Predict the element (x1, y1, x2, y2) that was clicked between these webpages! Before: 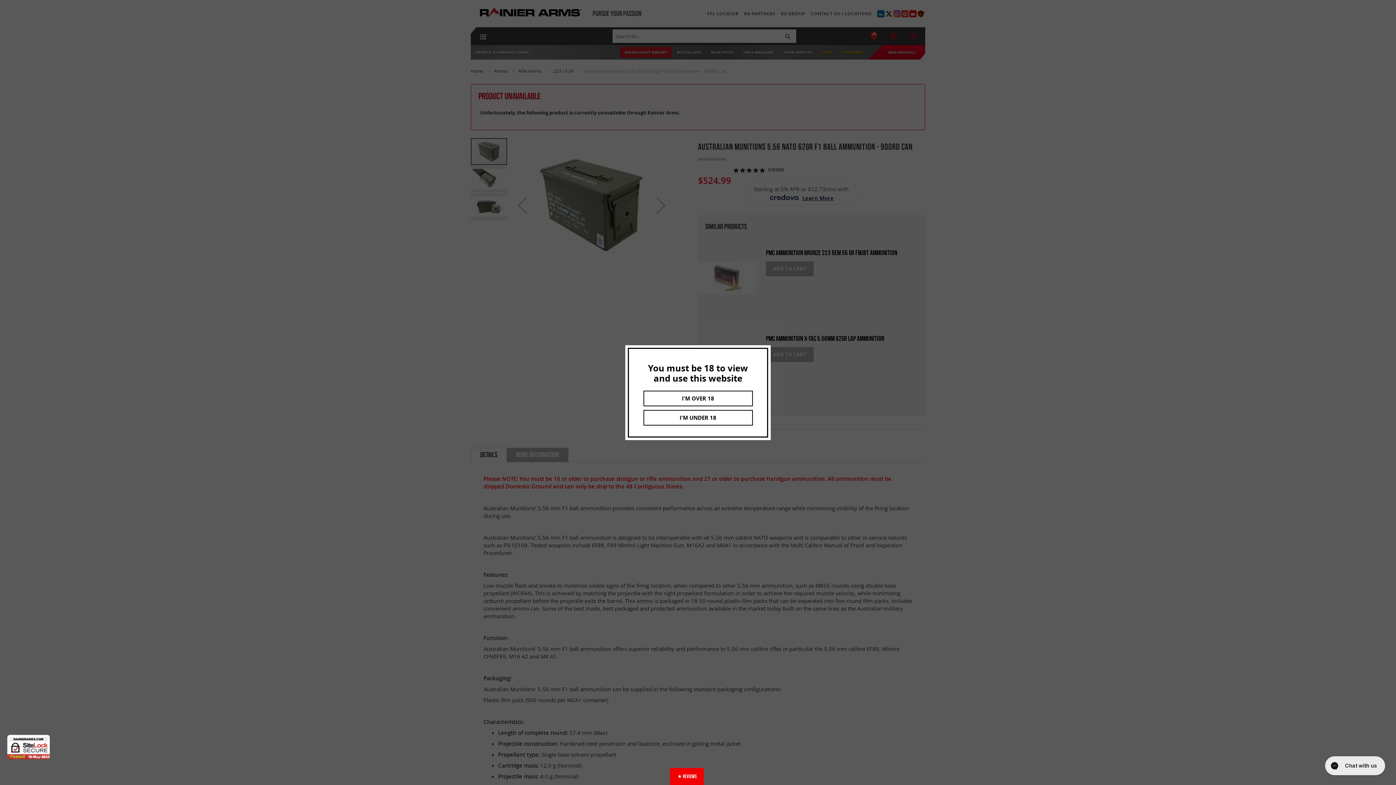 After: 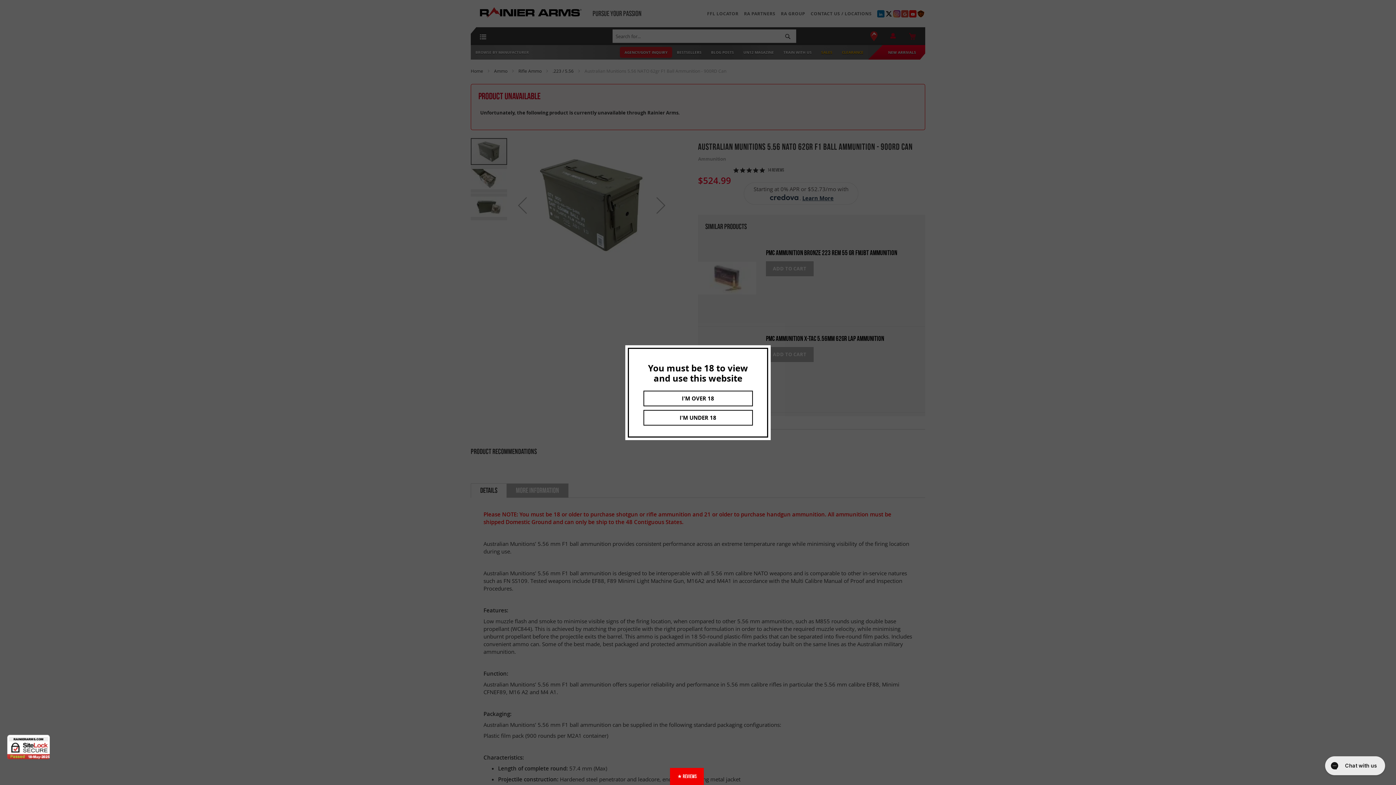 Action: bbox: (7, 735, 49, 759)